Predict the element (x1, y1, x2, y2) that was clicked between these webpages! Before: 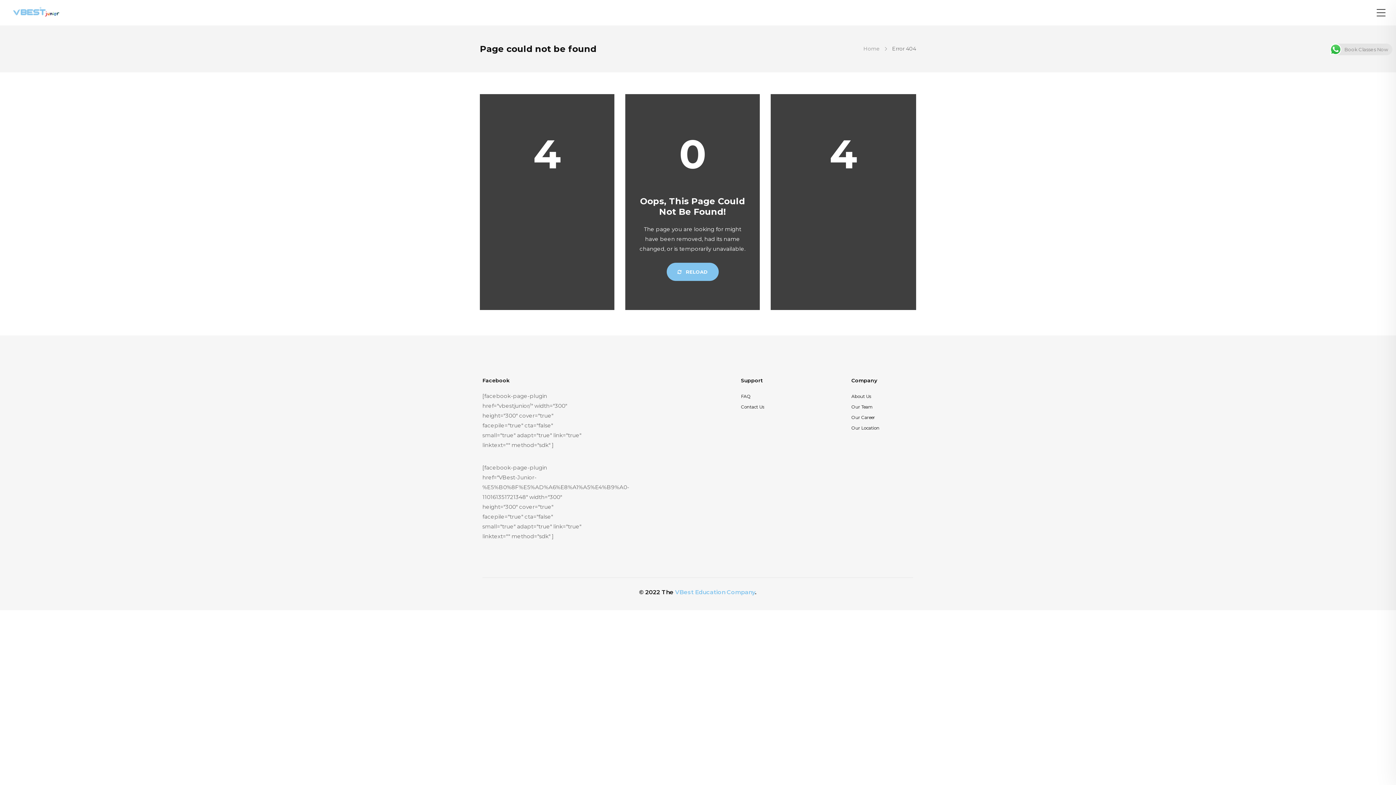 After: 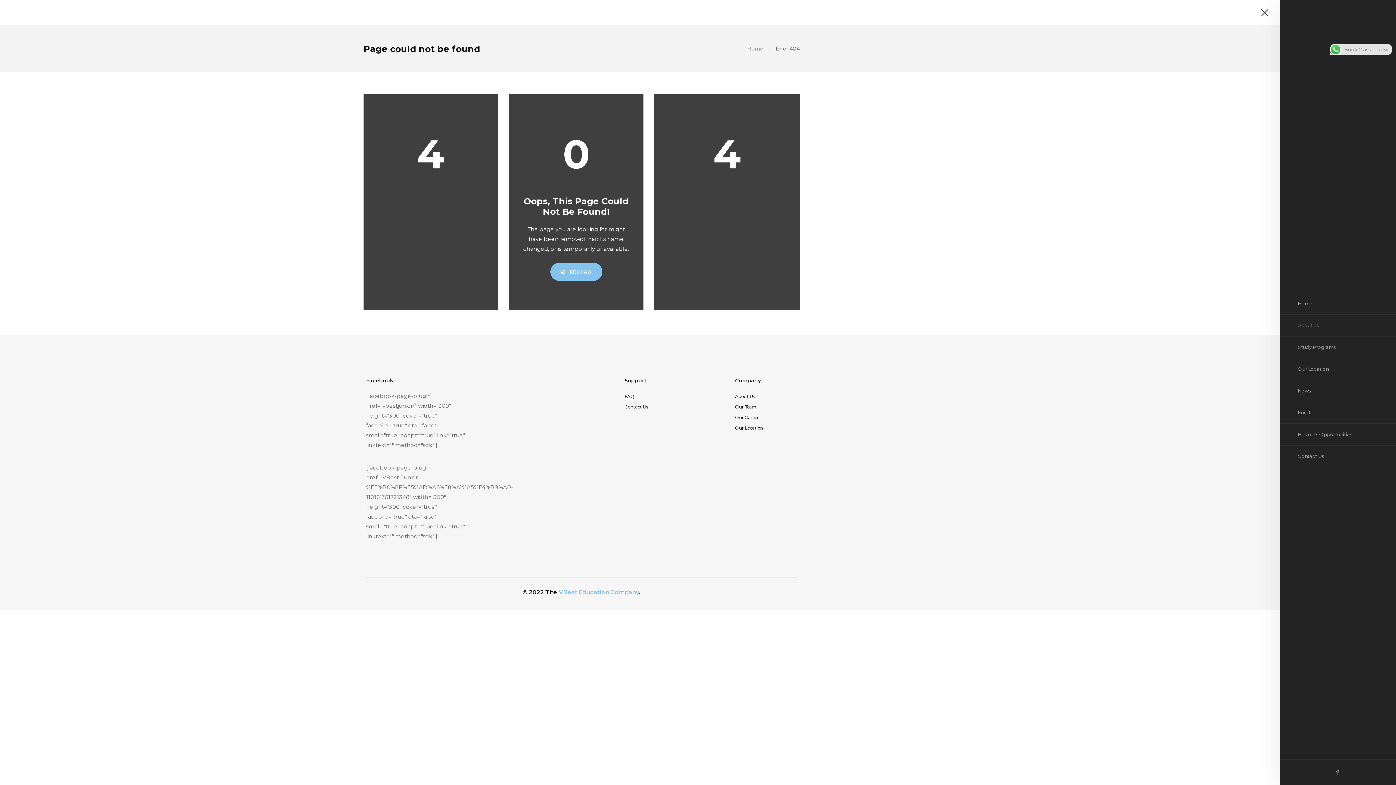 Action: label: Toggle menu bbox: (1368, 0, 1394, 25)